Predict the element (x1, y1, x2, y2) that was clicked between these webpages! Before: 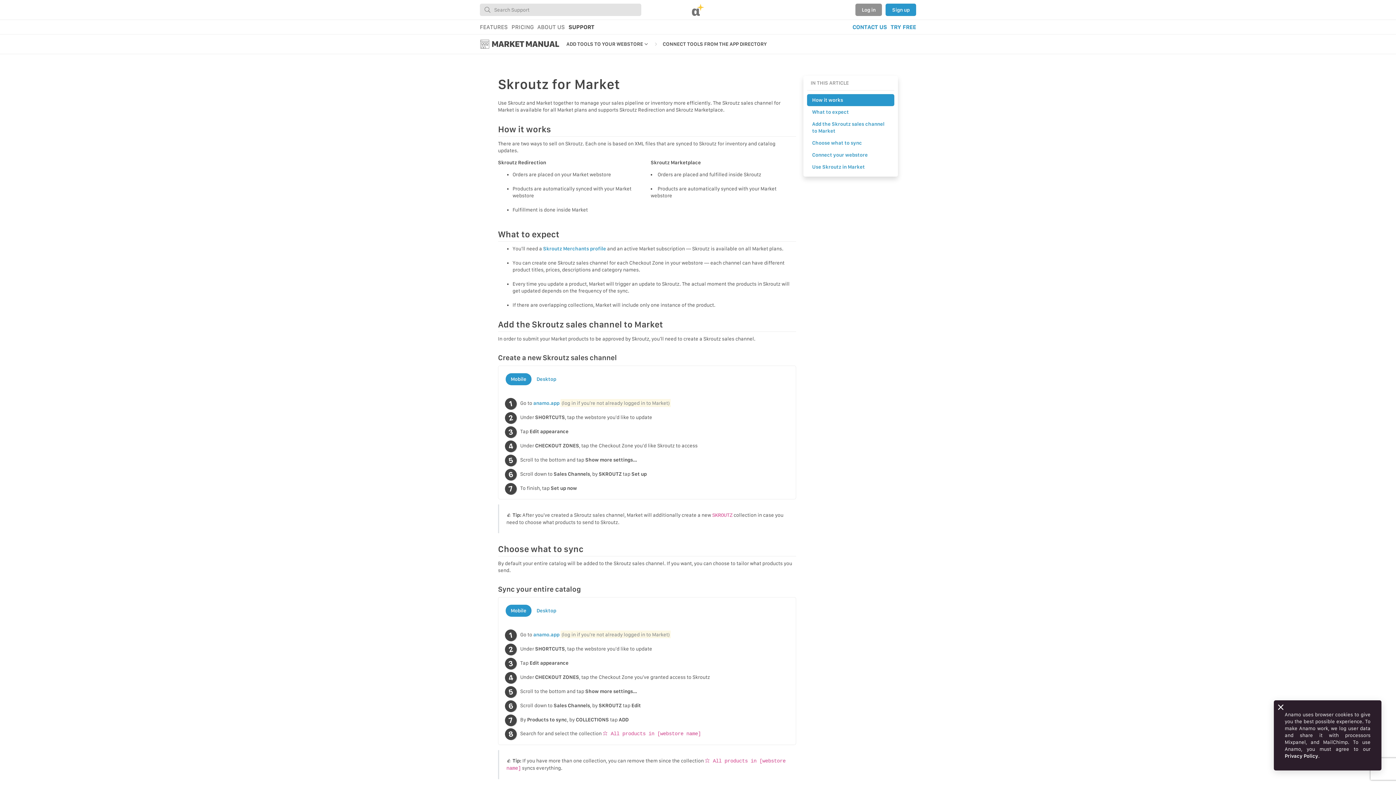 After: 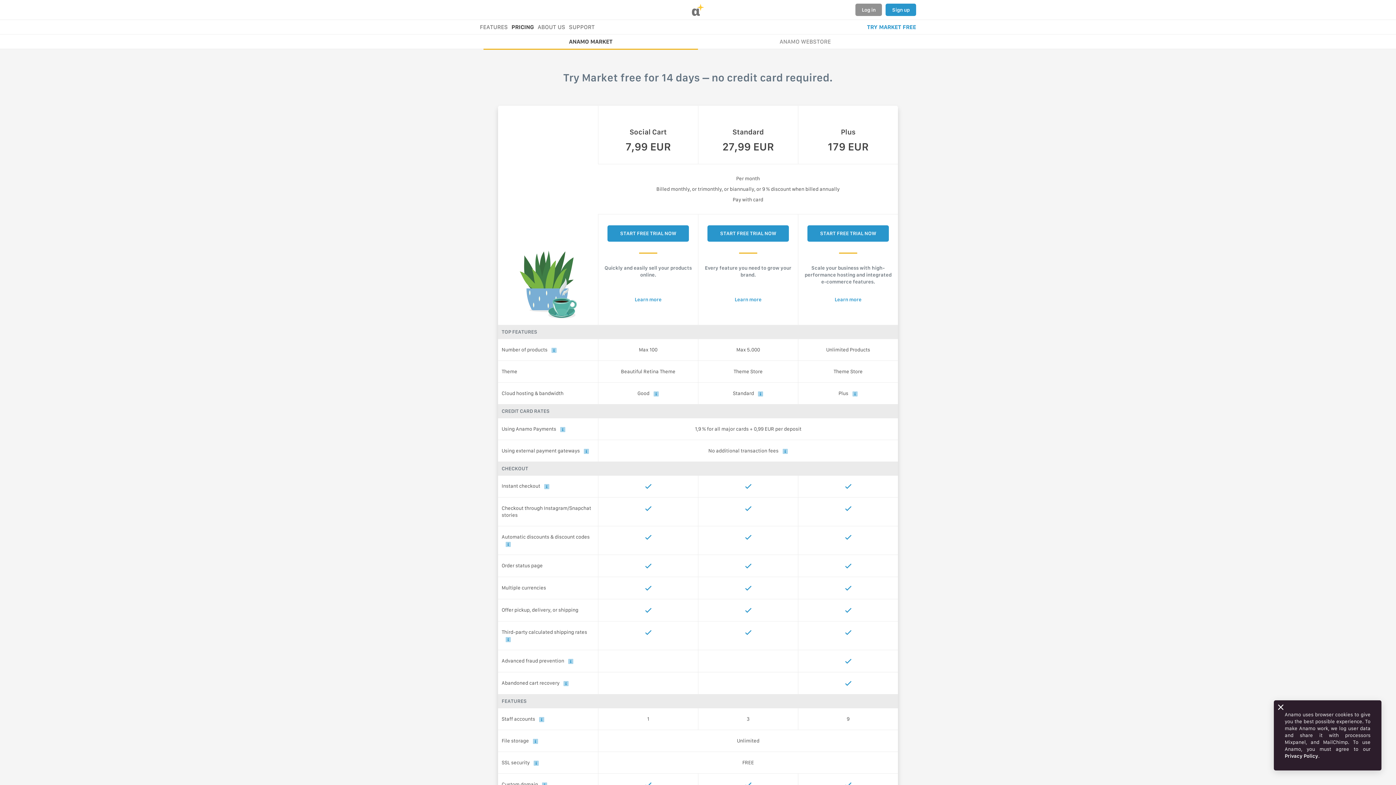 Action: label: PRICING bbox: (511, 23, 533, 30)